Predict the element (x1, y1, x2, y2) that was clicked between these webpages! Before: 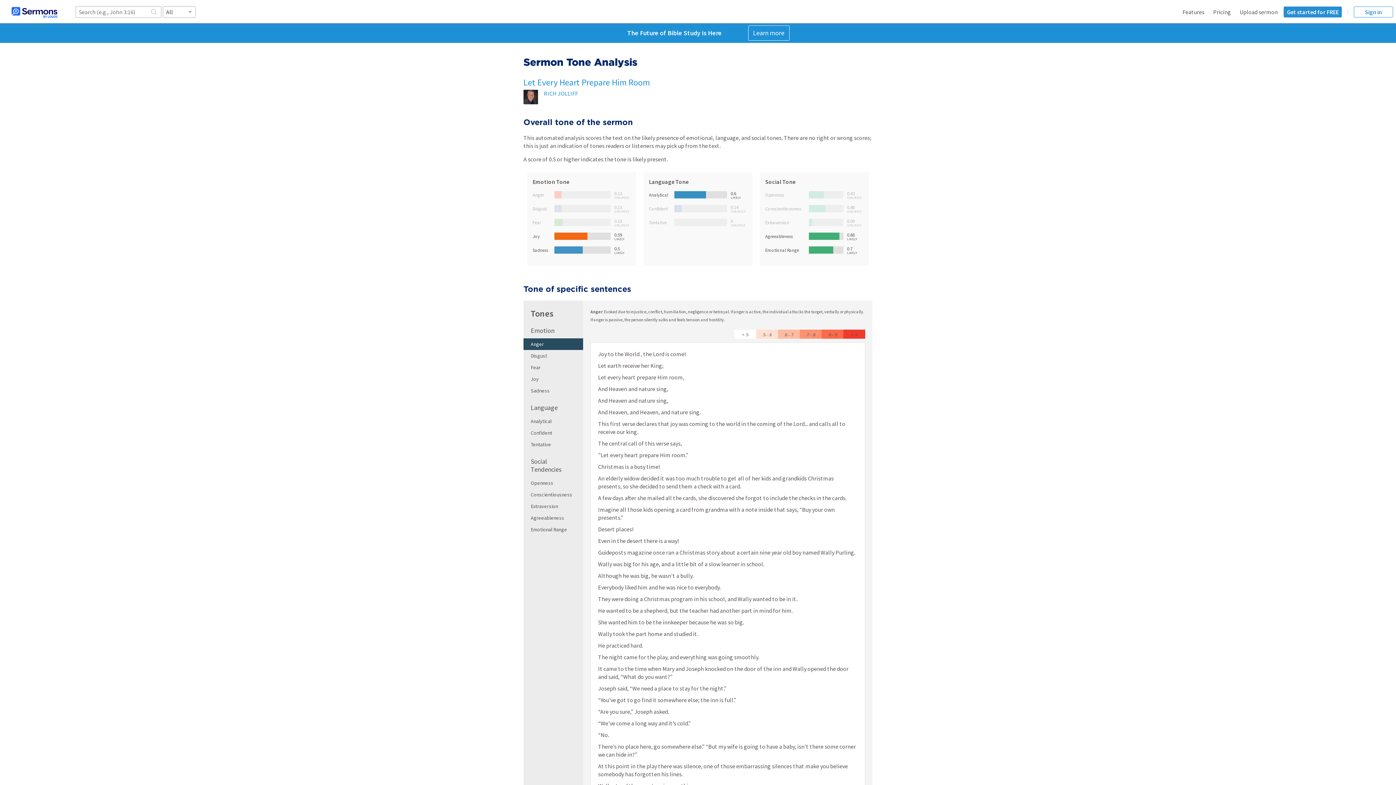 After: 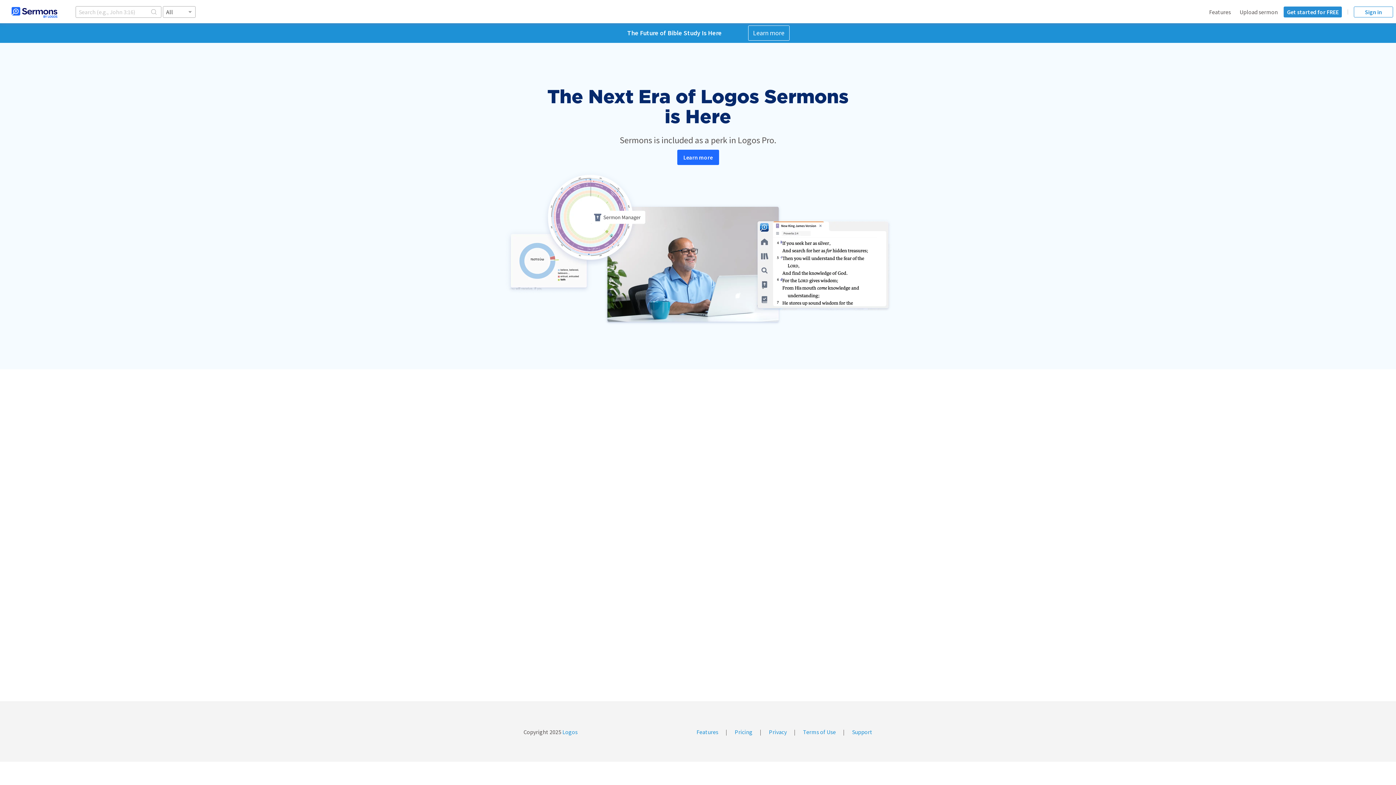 Action: bbox: (1213, 8, 1231, 15) label: Pricing